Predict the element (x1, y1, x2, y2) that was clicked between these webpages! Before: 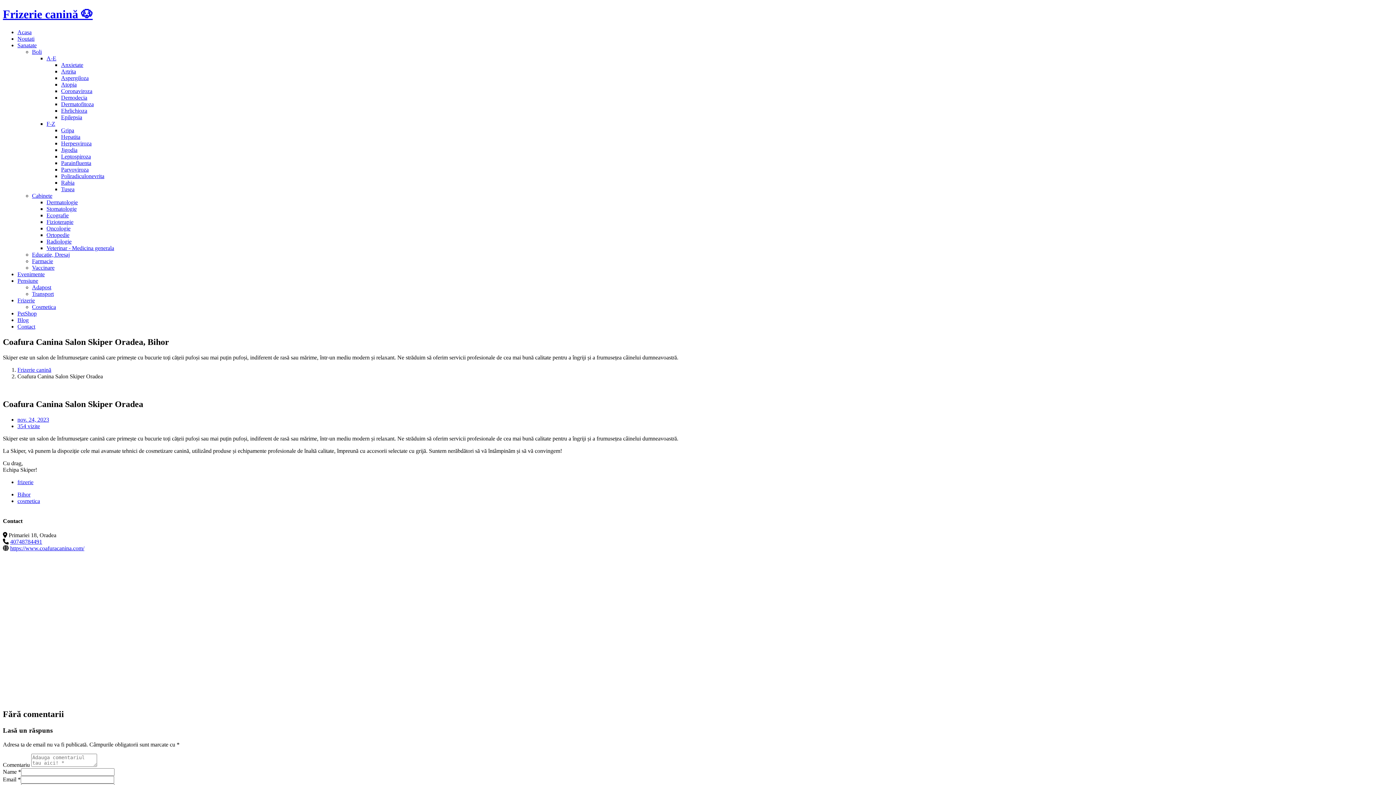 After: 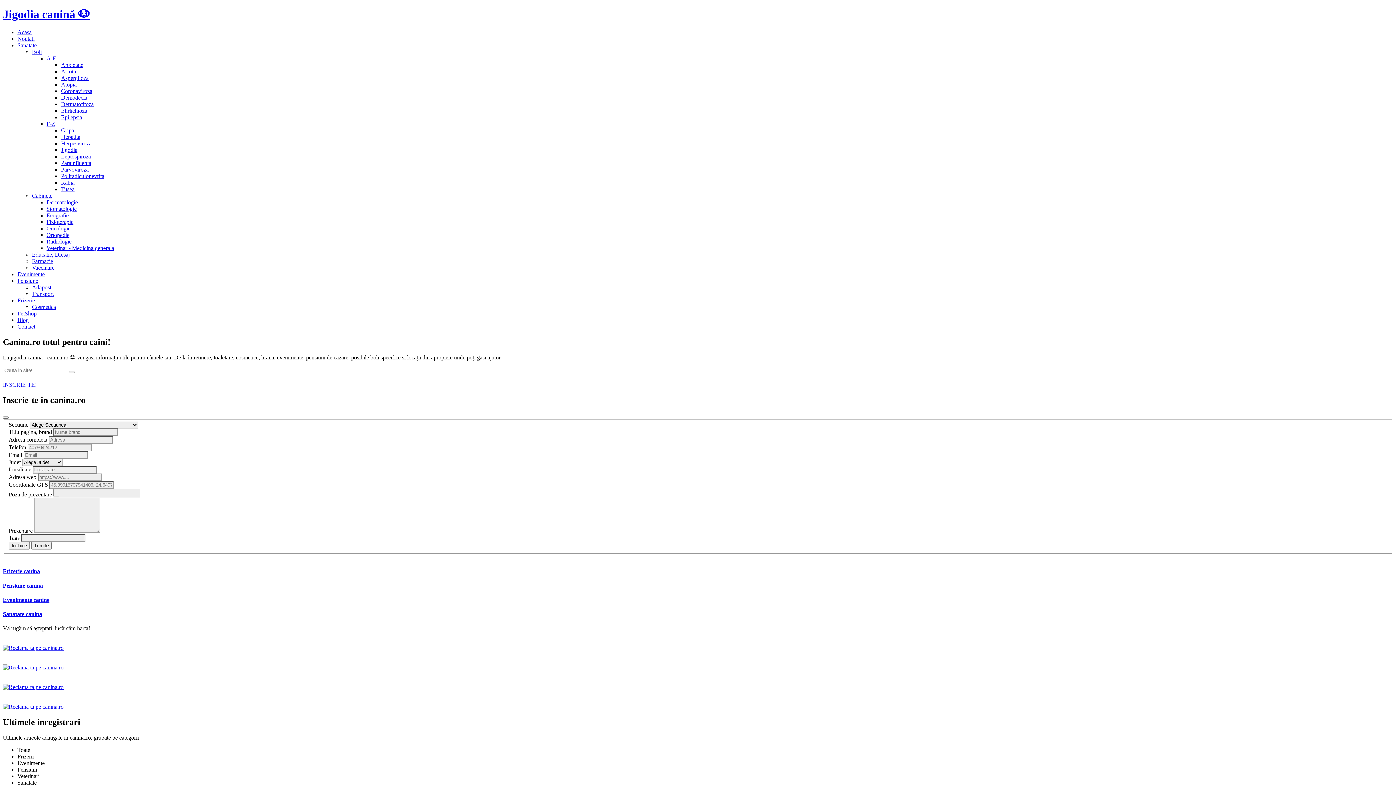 Action: label: Jigodia bbox: (61, 146, 77, 153)